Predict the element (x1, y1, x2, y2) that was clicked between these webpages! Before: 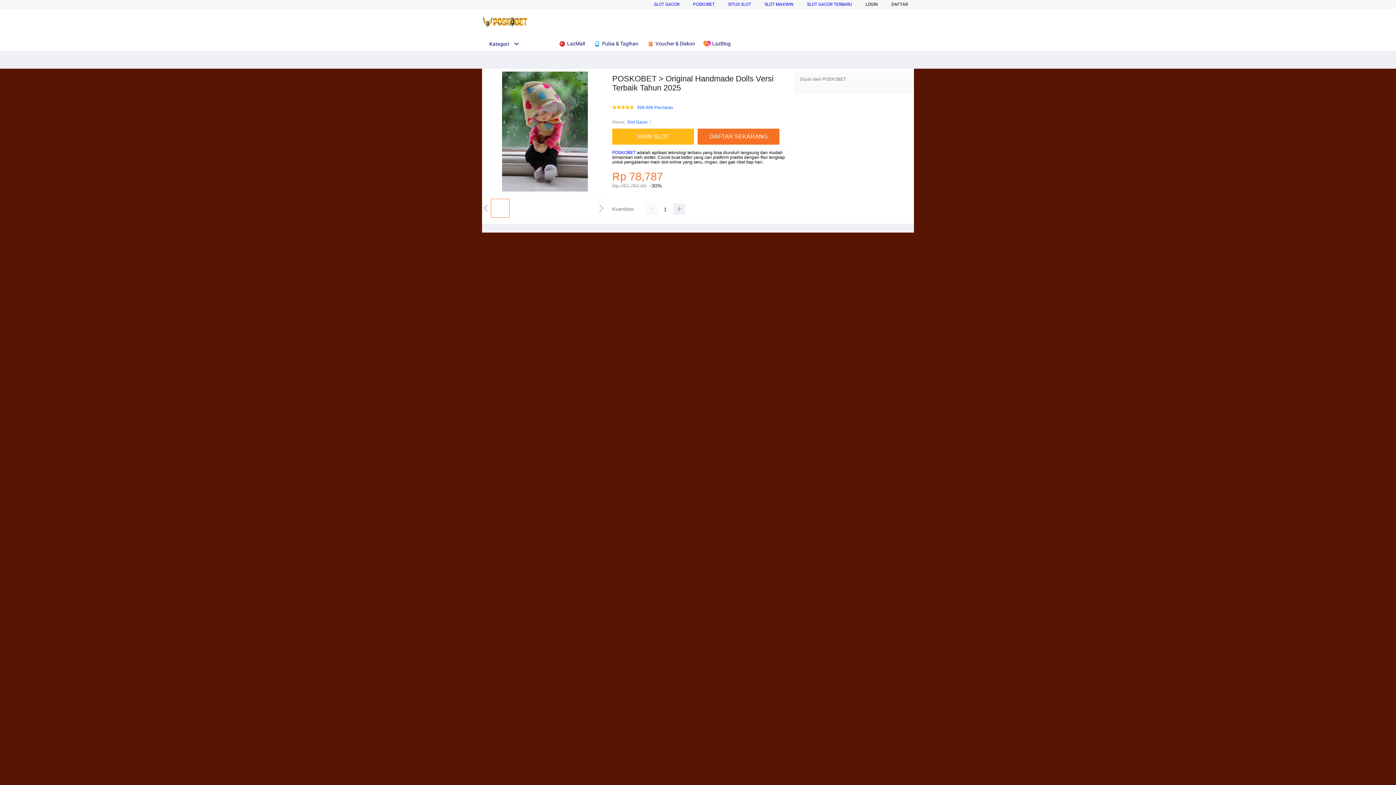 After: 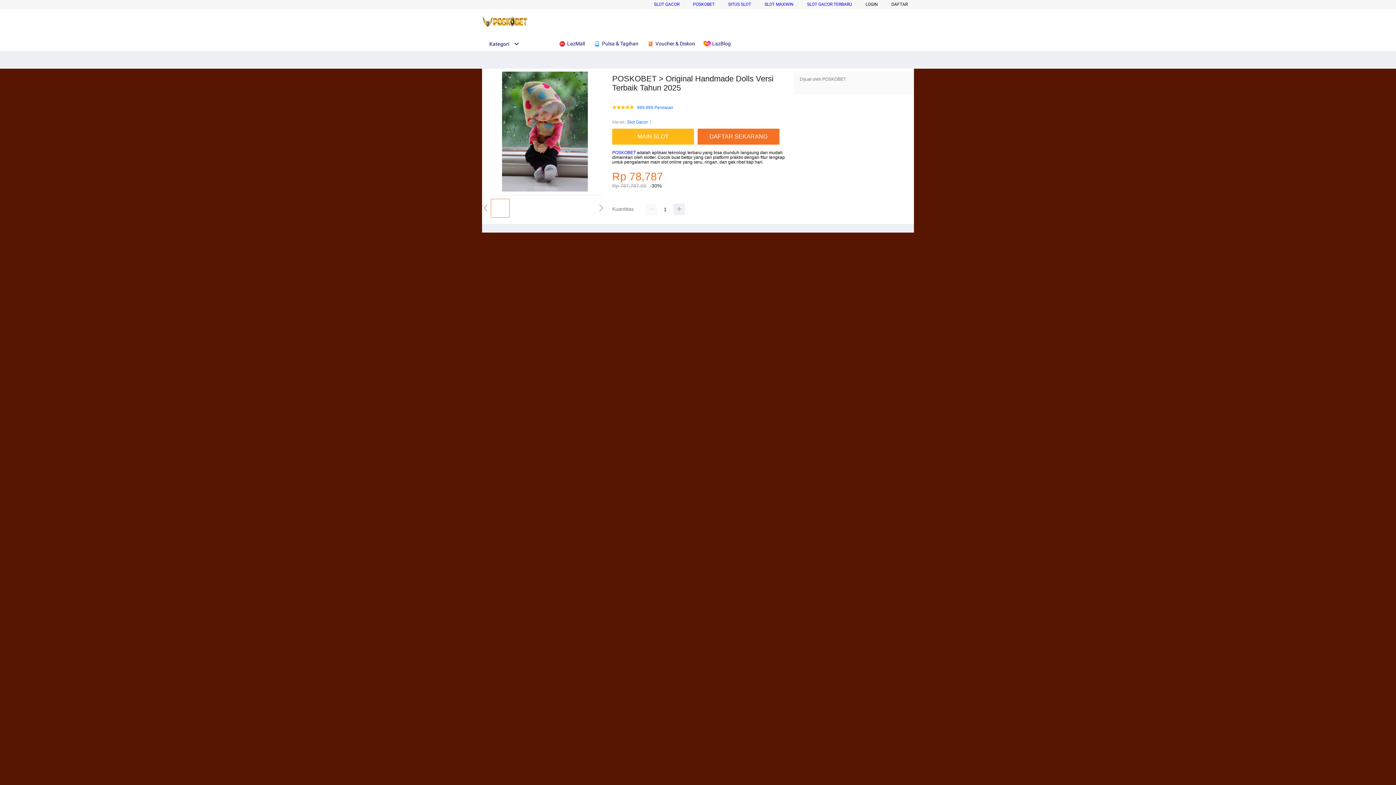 Action: bbox: (728, 1, 751, 6) label: SITUS SLOT